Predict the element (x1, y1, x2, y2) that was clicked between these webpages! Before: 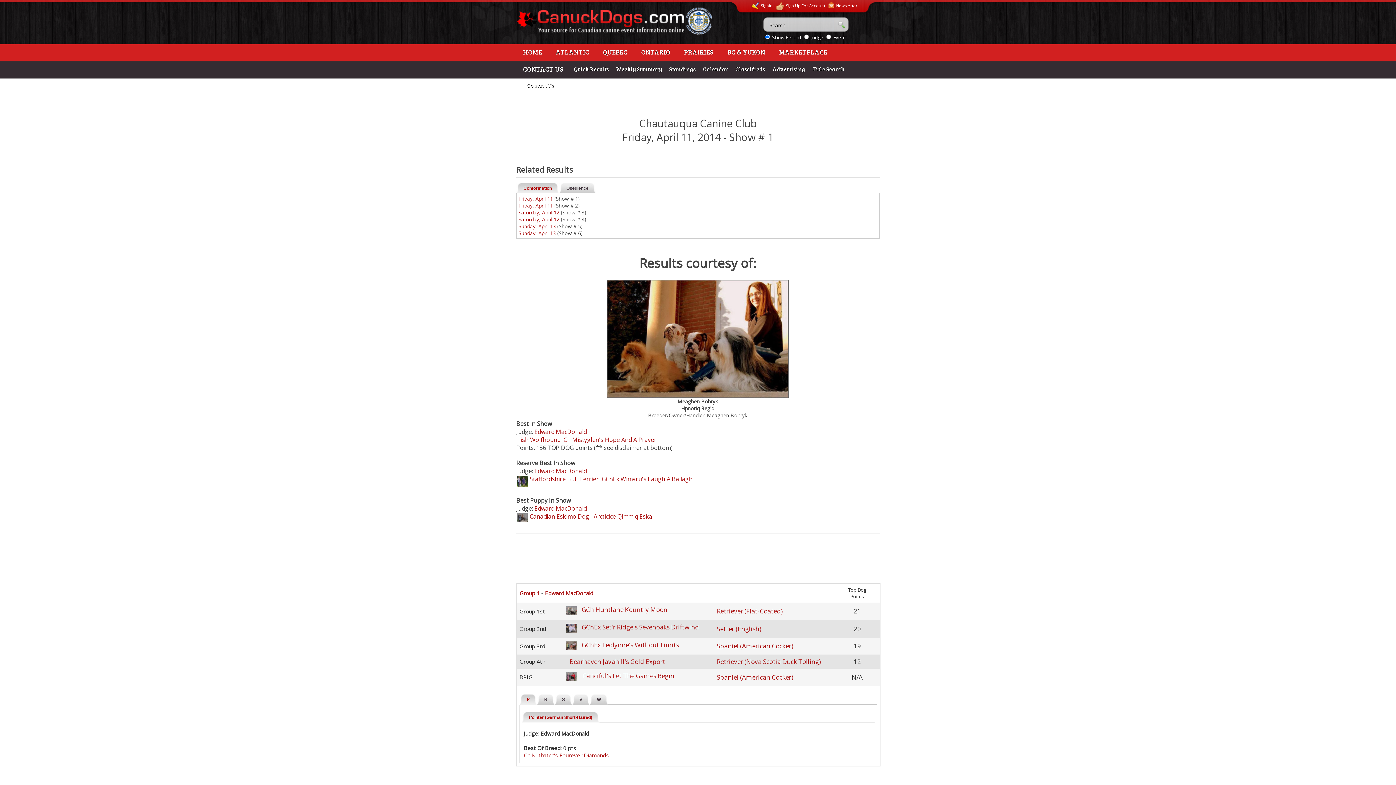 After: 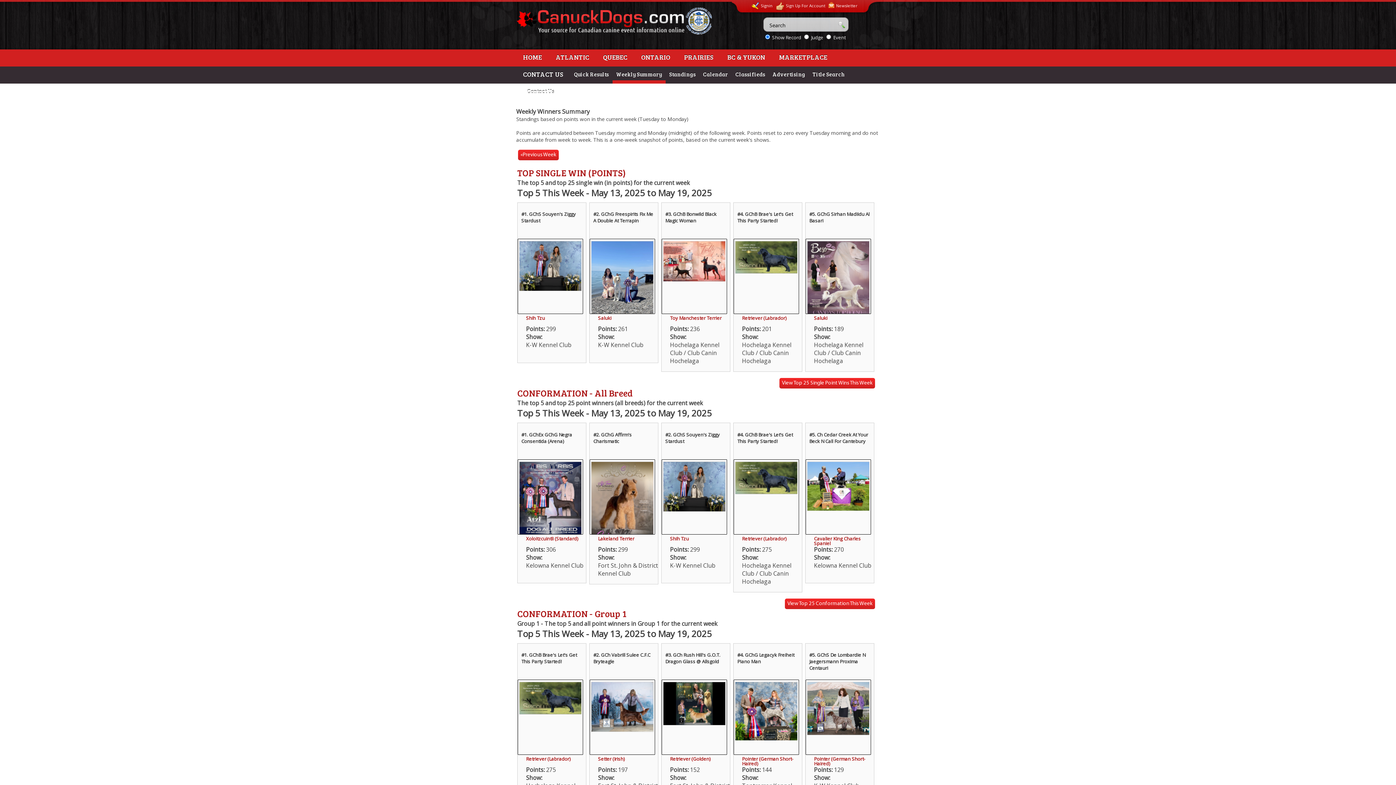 Action: label: Weekly Summary bbox: (612, 61, 665, 78)